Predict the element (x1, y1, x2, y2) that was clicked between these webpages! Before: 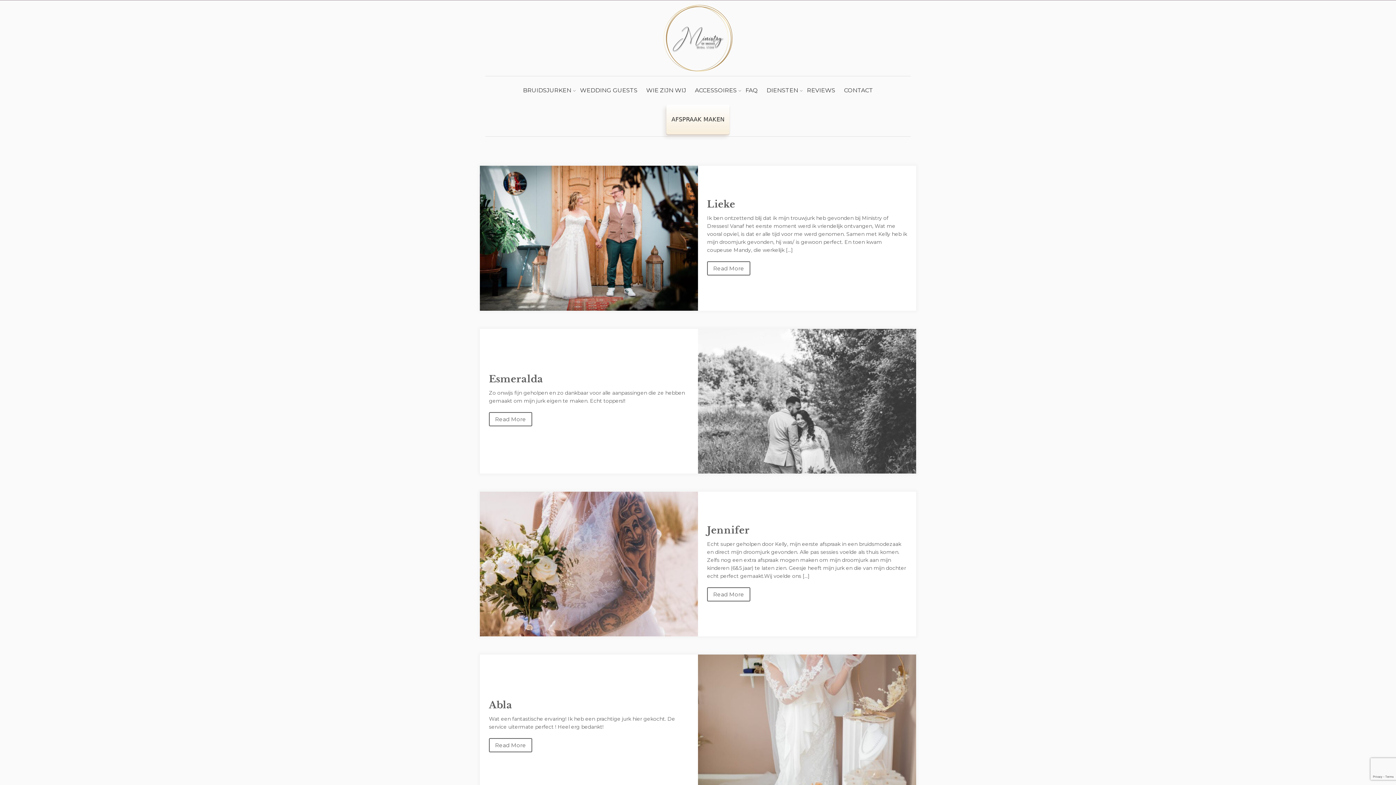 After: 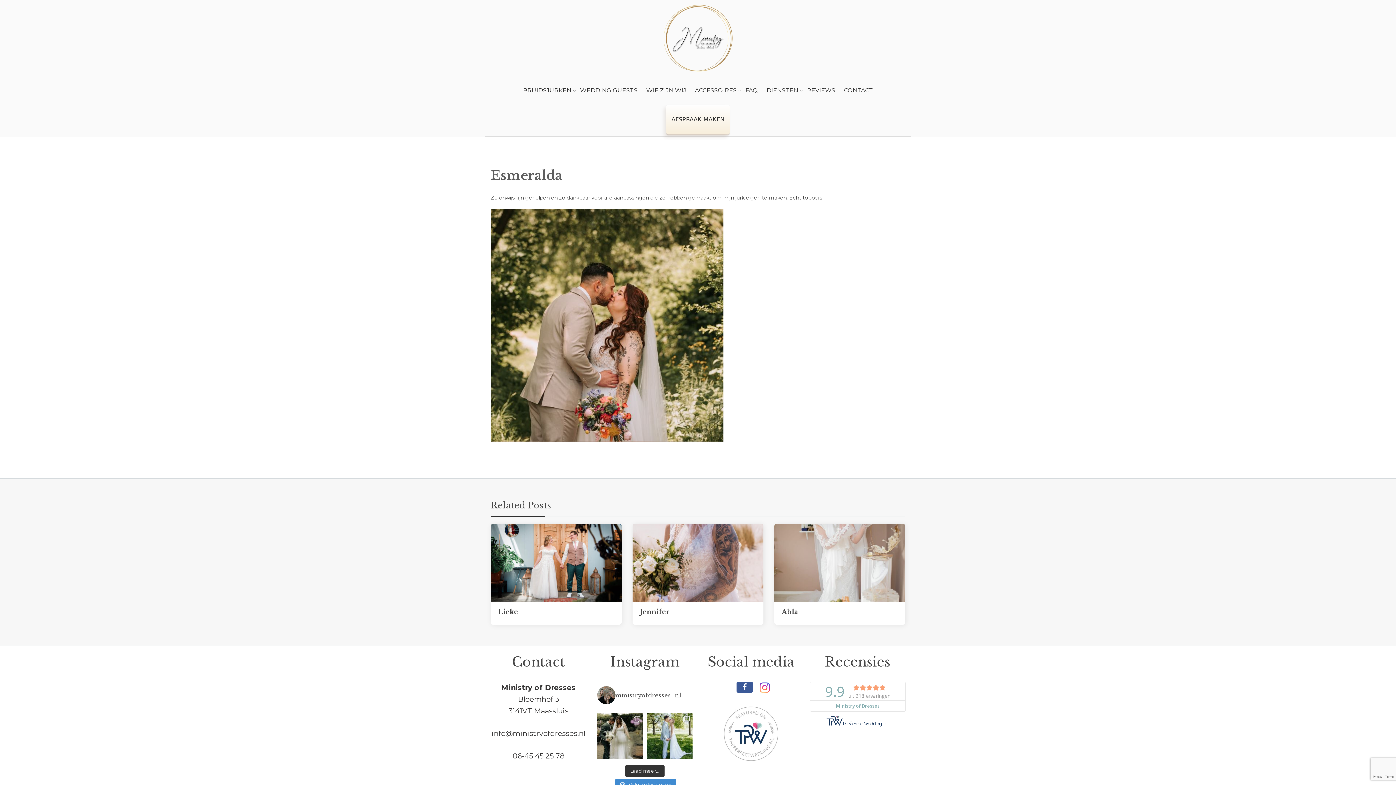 Action: bbox: (698, 328, 916, 473)